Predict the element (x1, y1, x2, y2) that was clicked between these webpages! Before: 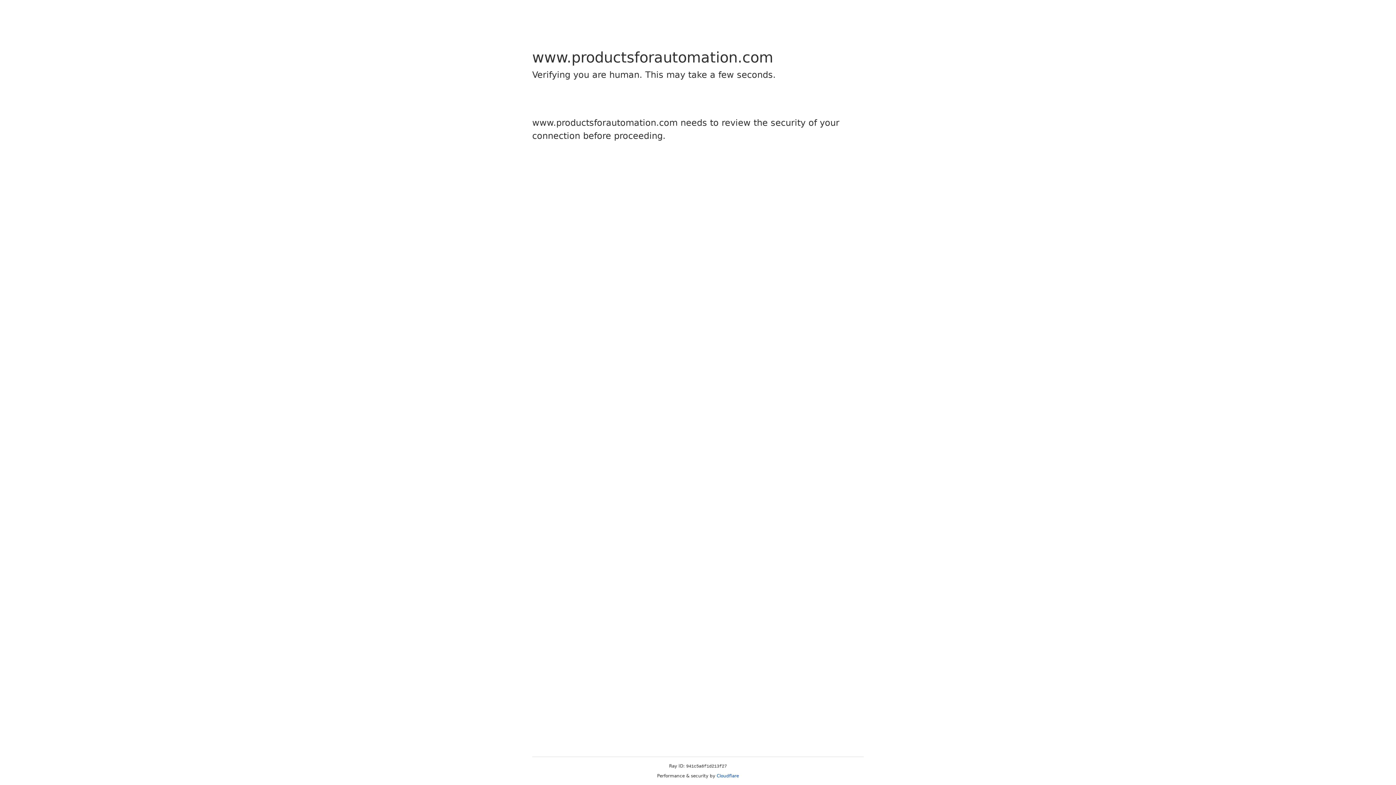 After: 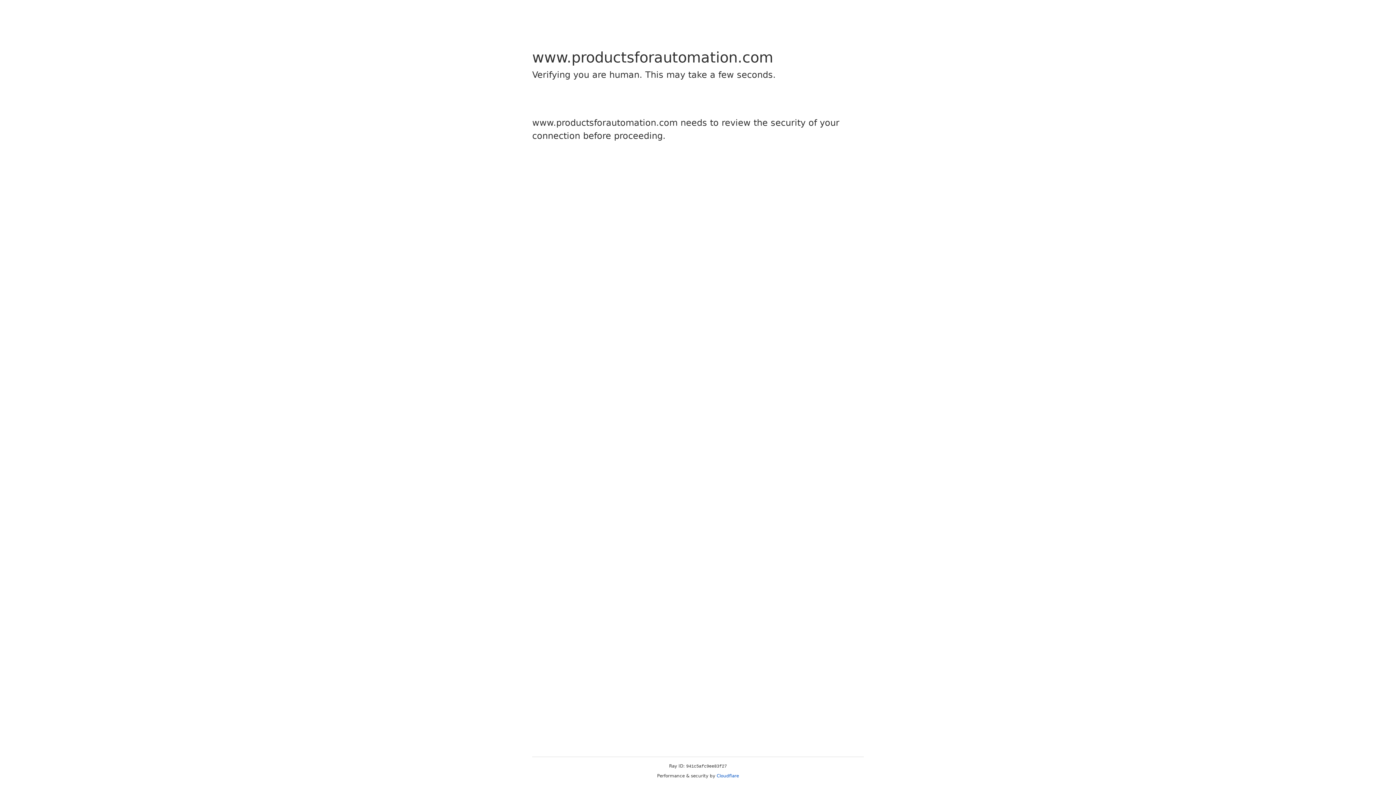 Action: bbox: (716, 773, 739, 778) label: Cloudflare